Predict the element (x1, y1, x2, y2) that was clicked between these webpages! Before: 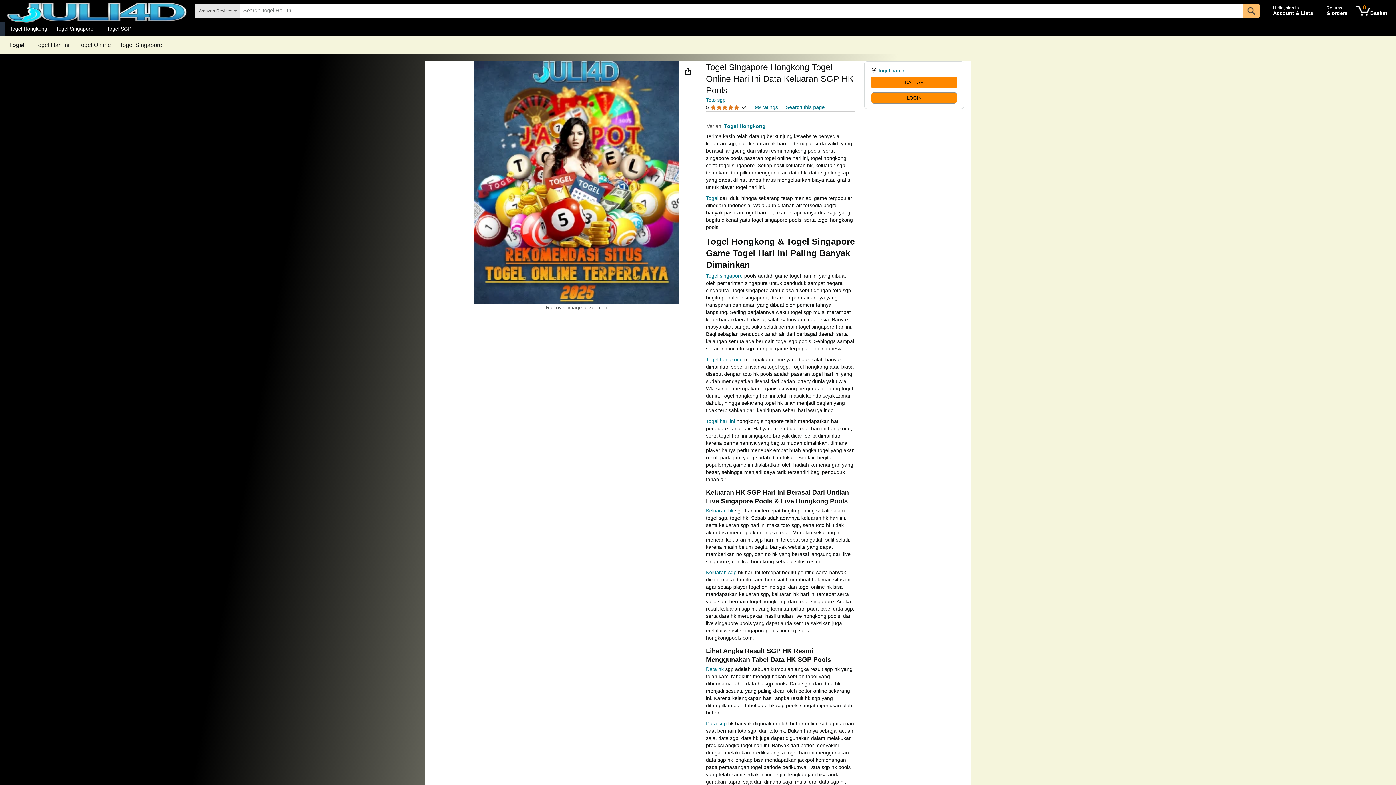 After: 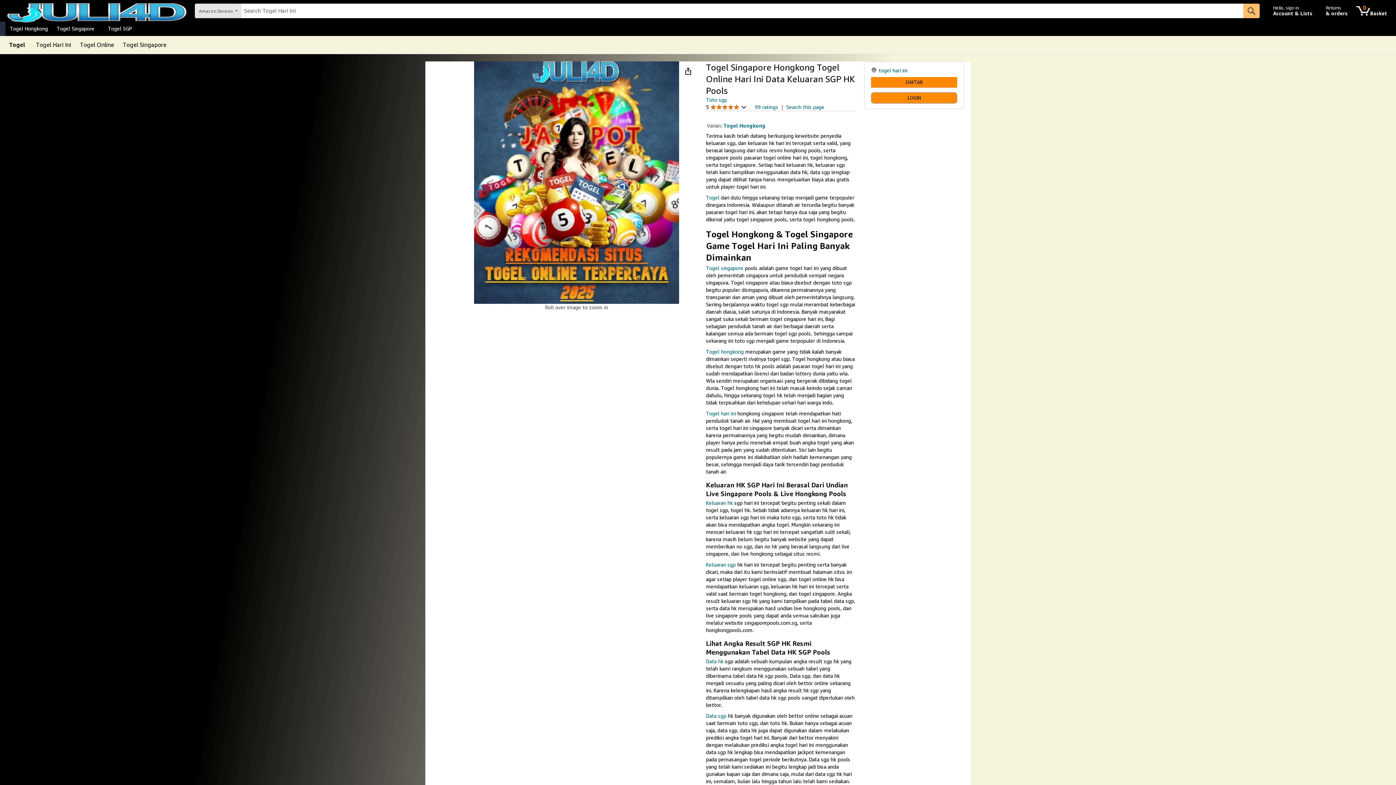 Action: bbox: (706, 418, 735, 424) label: Togel hari ini